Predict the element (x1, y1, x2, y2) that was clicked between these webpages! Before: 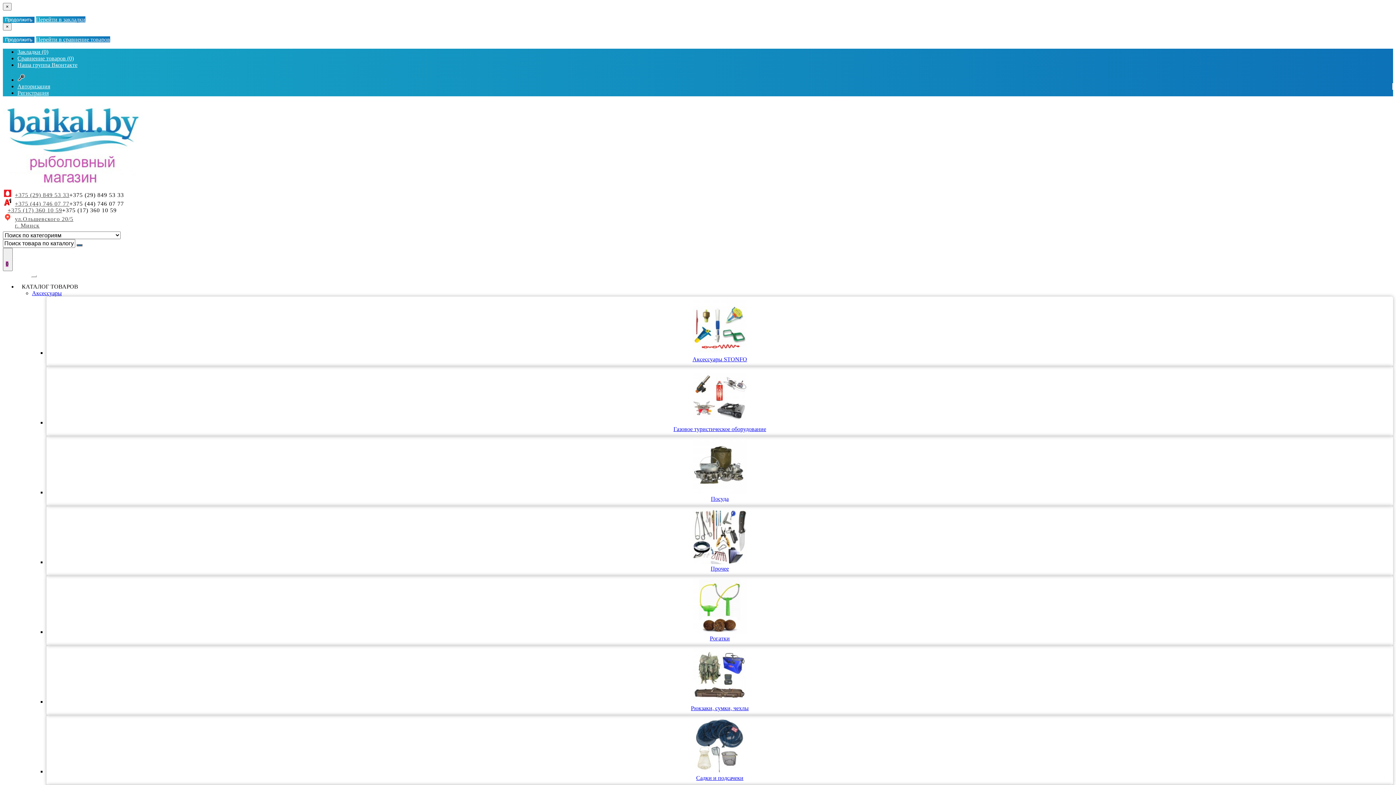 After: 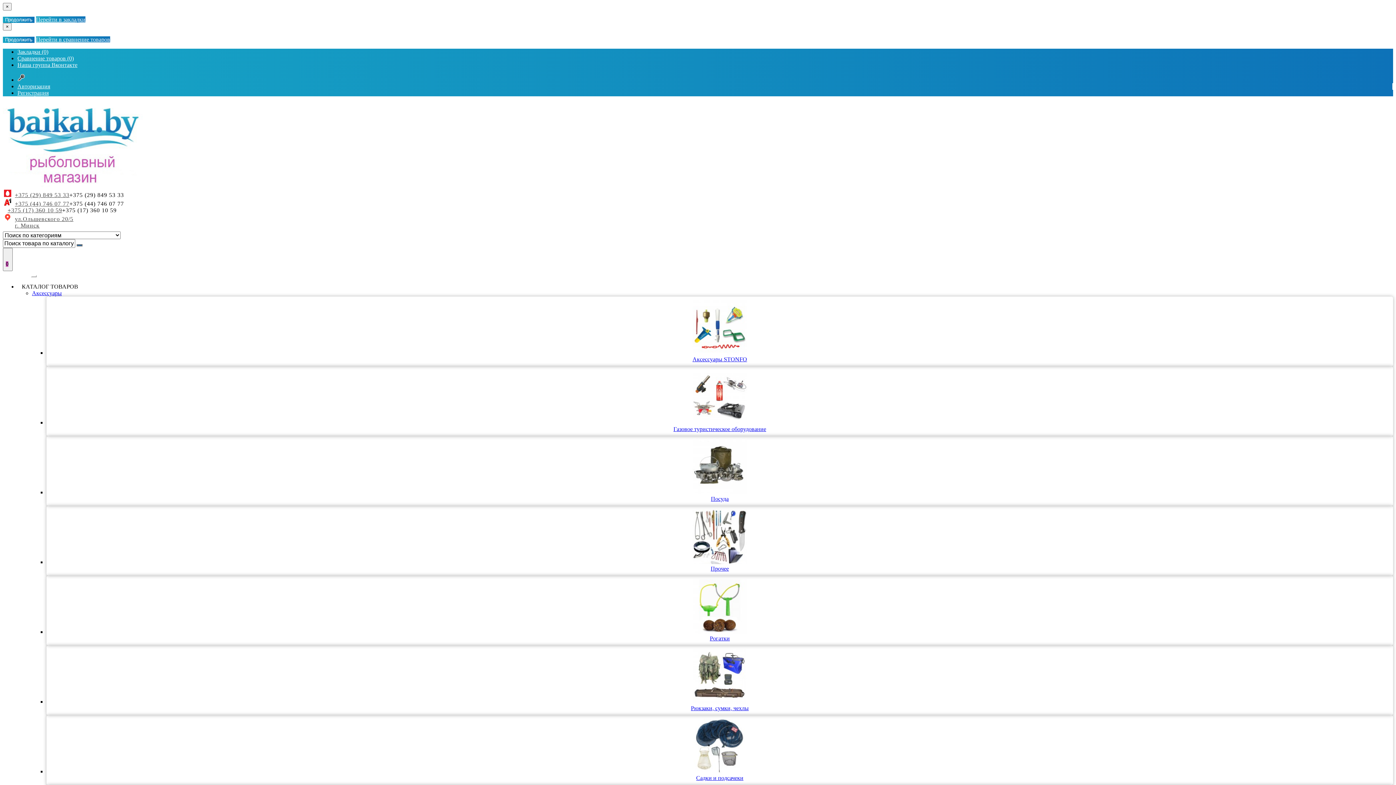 Action: bbox: (32, 290, 61, 296) label: Аксессуары